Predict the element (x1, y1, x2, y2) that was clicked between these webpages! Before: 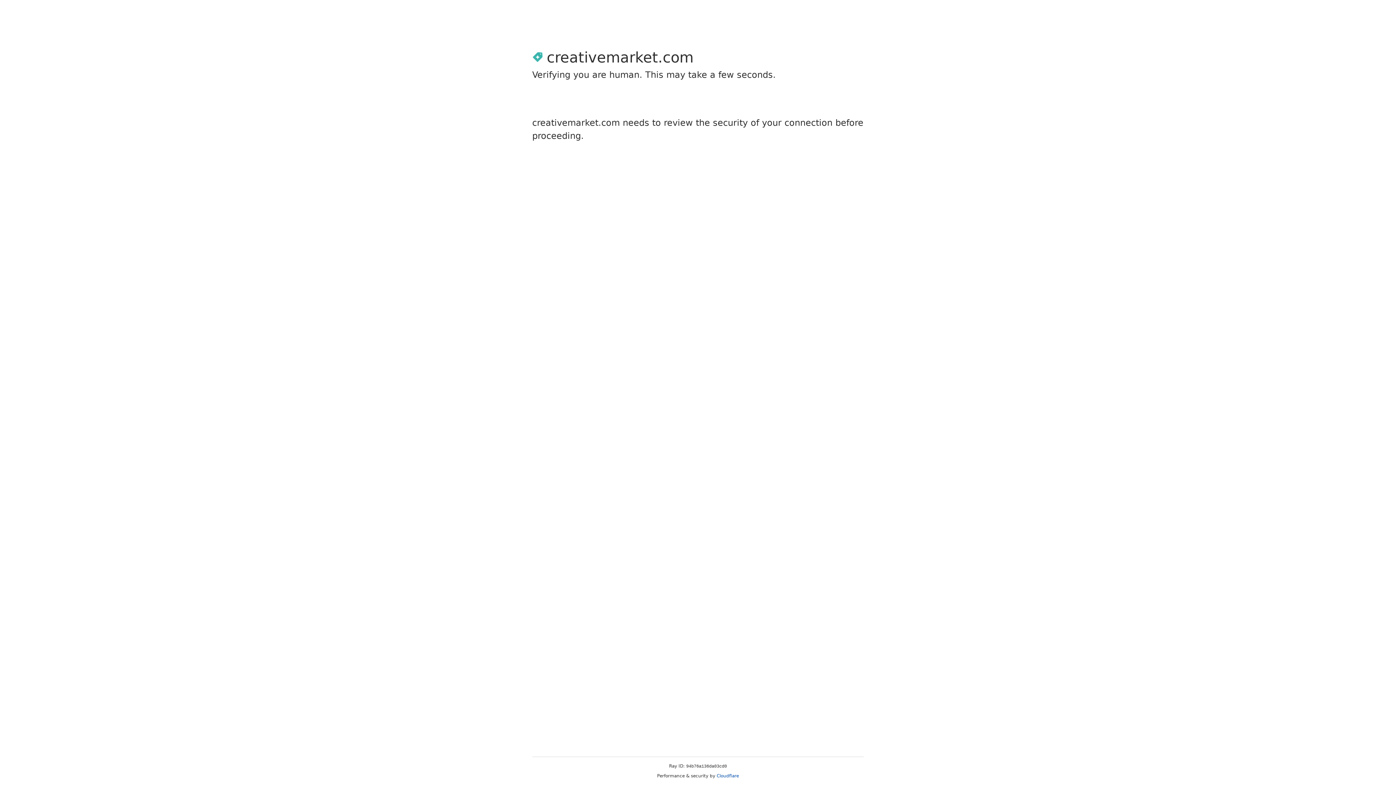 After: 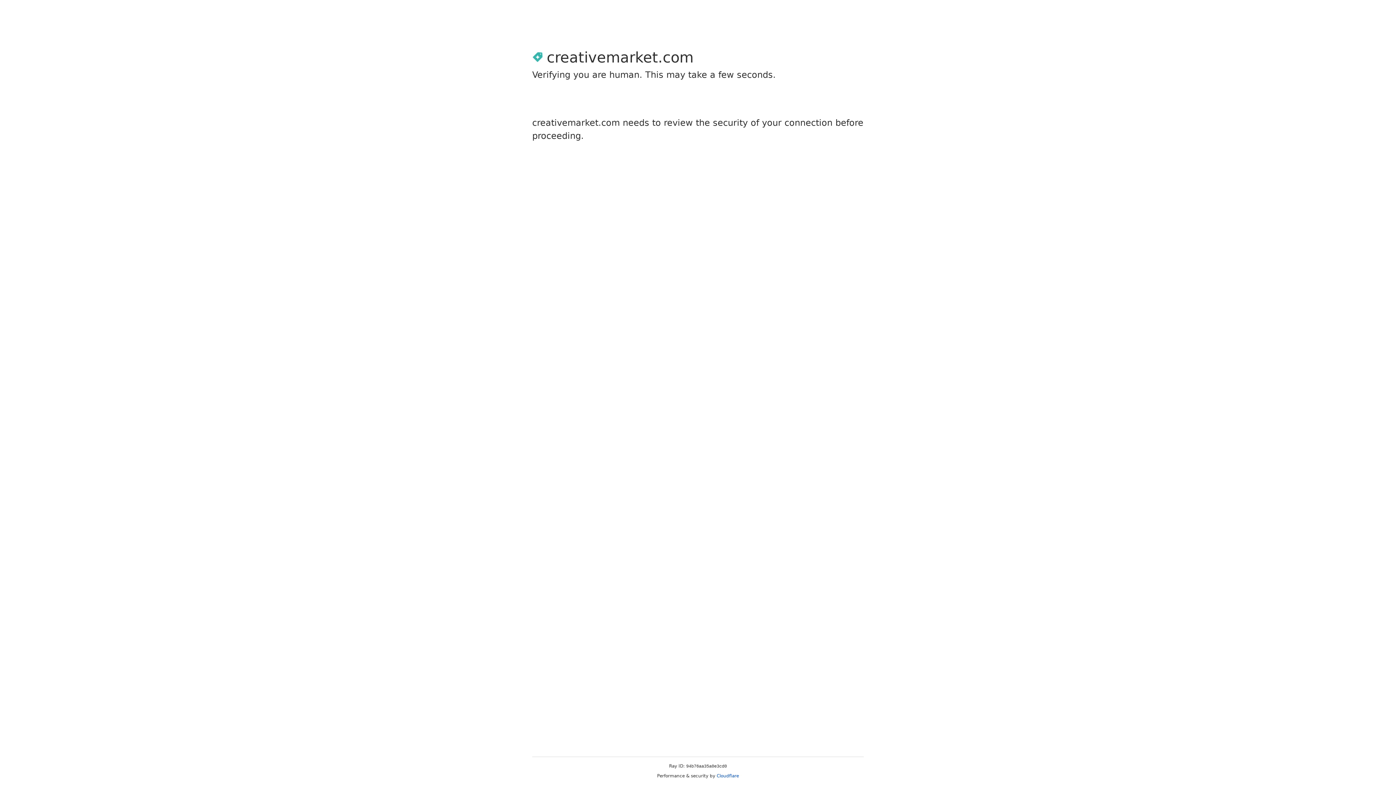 Action: label: Cloudflare bbox: (716, 773, 739, 778)